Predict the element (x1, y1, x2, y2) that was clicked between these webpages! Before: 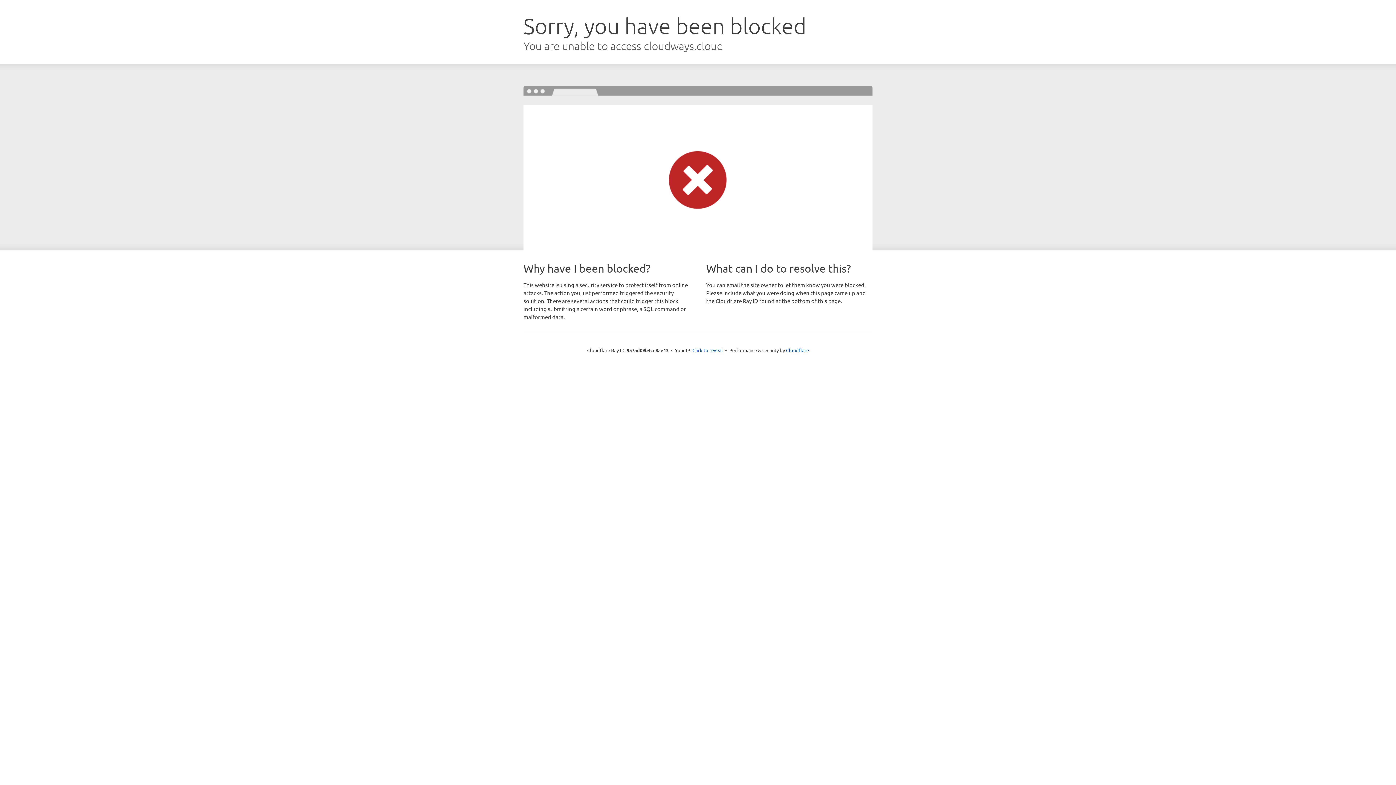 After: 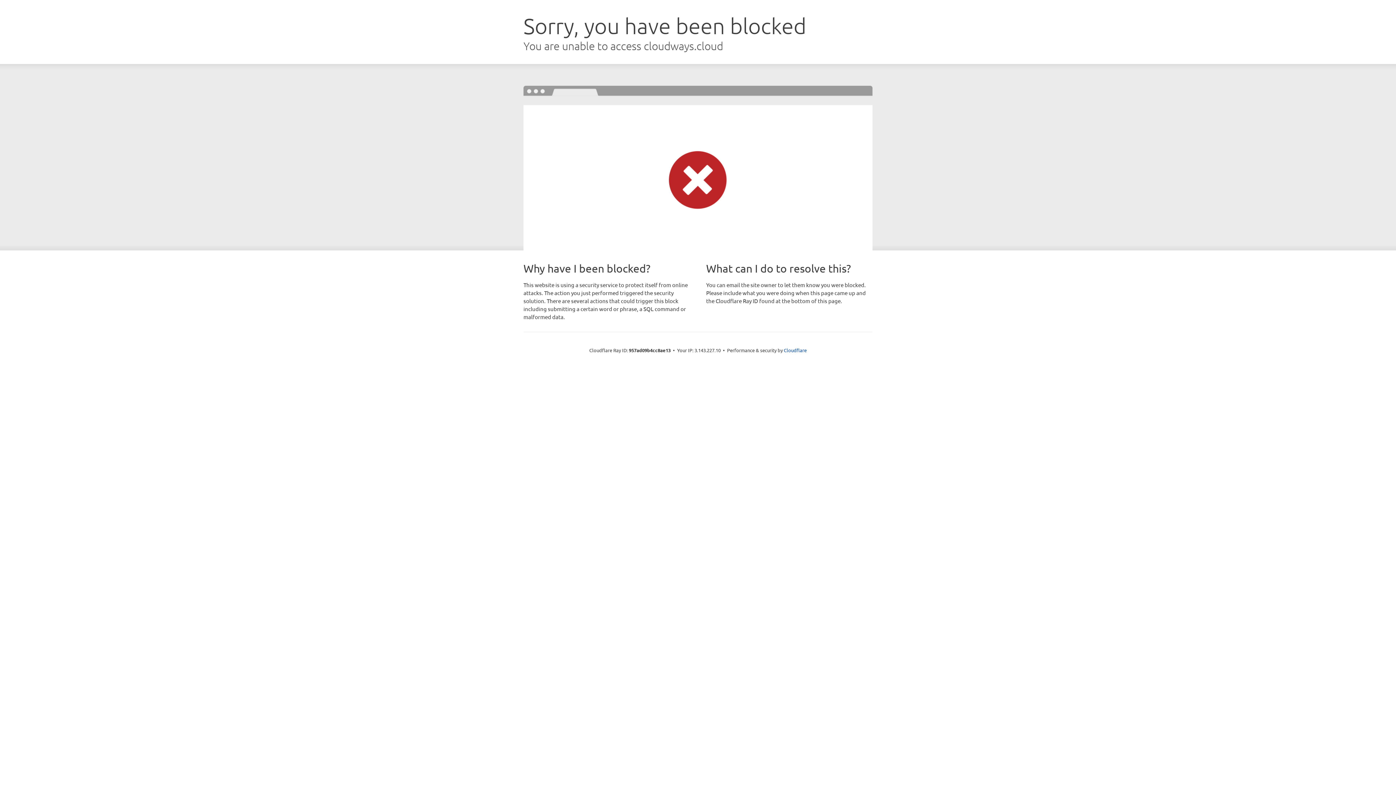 Action: label: Click to reveal bbox: (692, 346, 723, 353)